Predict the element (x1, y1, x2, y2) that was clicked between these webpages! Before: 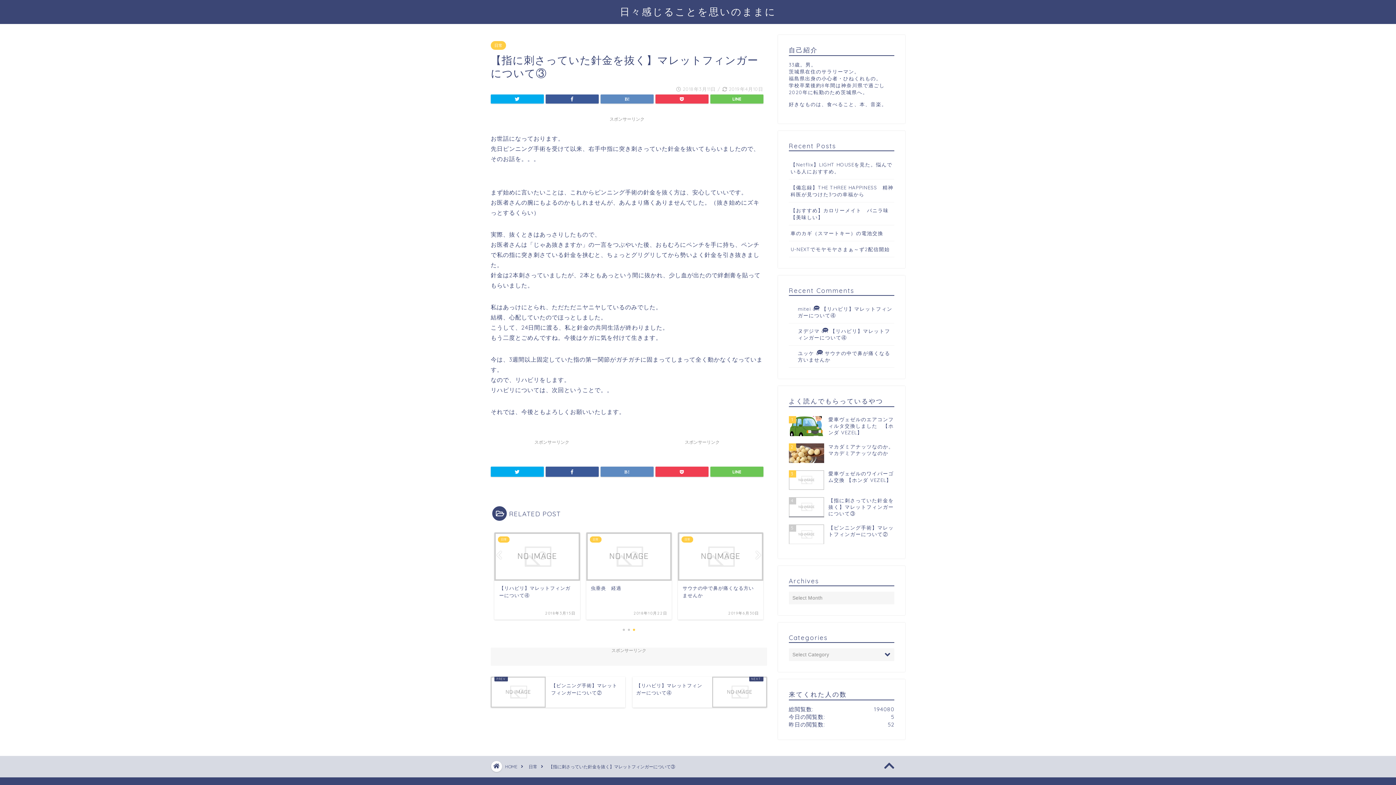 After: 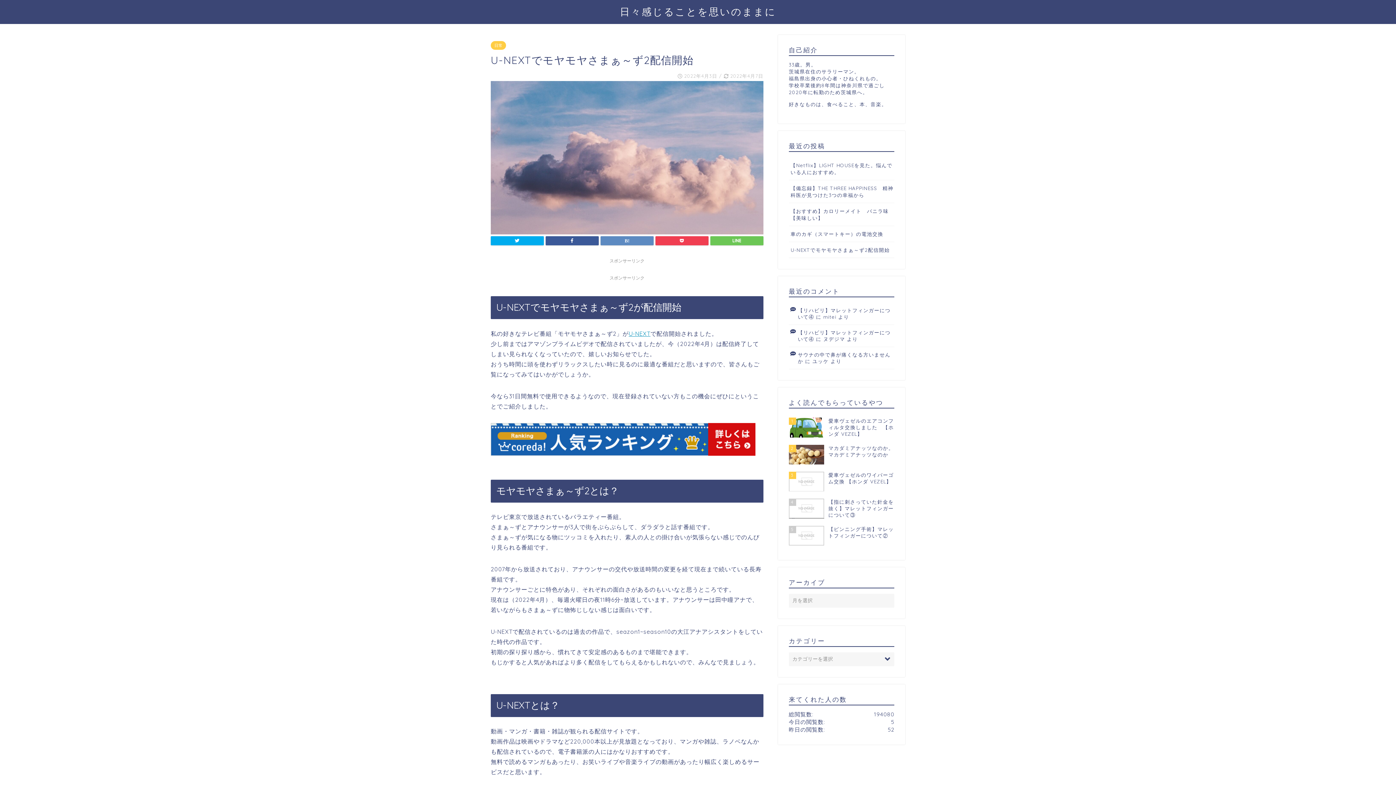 Action: label: U-NEXTでモヤモヤさまぁ～ず2配信開始 bbox: (789, 241, 894, 257)